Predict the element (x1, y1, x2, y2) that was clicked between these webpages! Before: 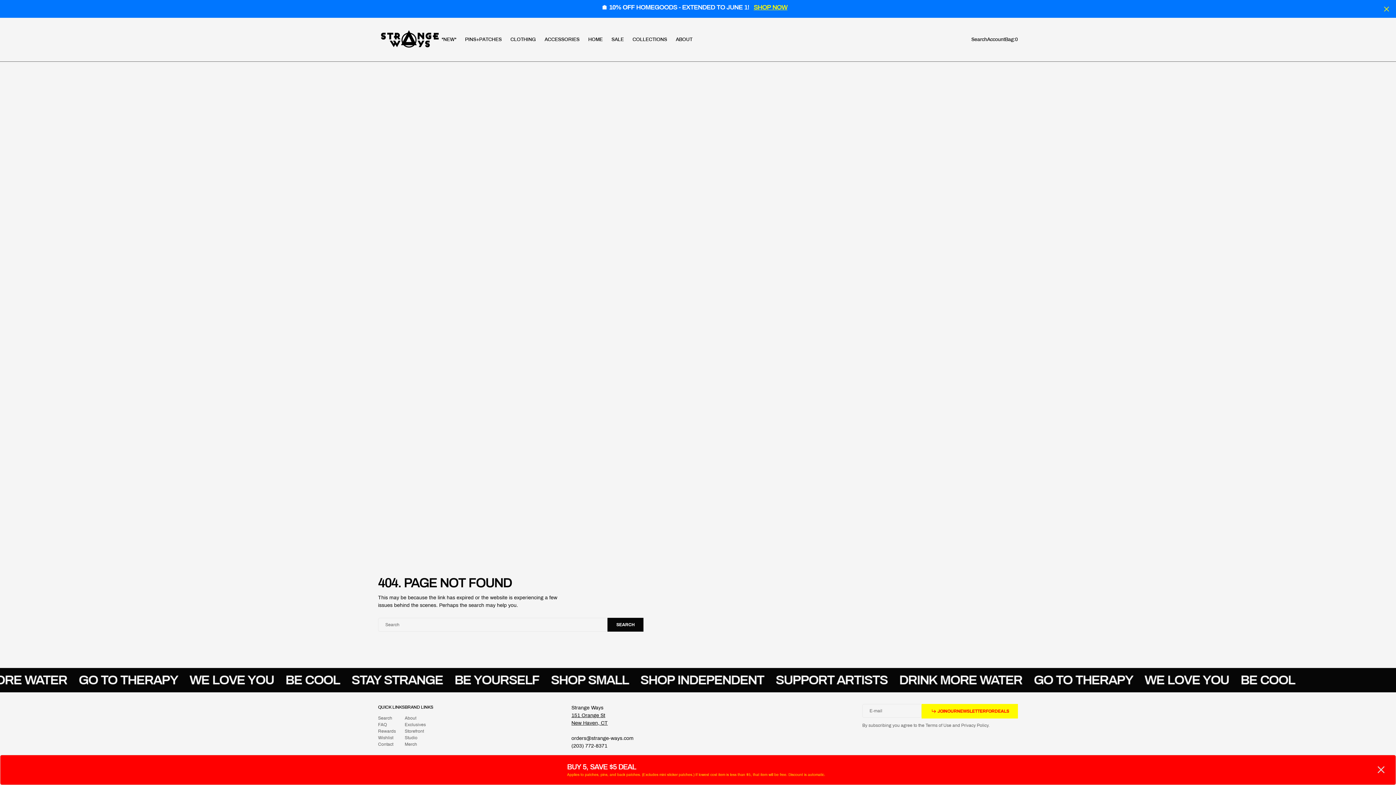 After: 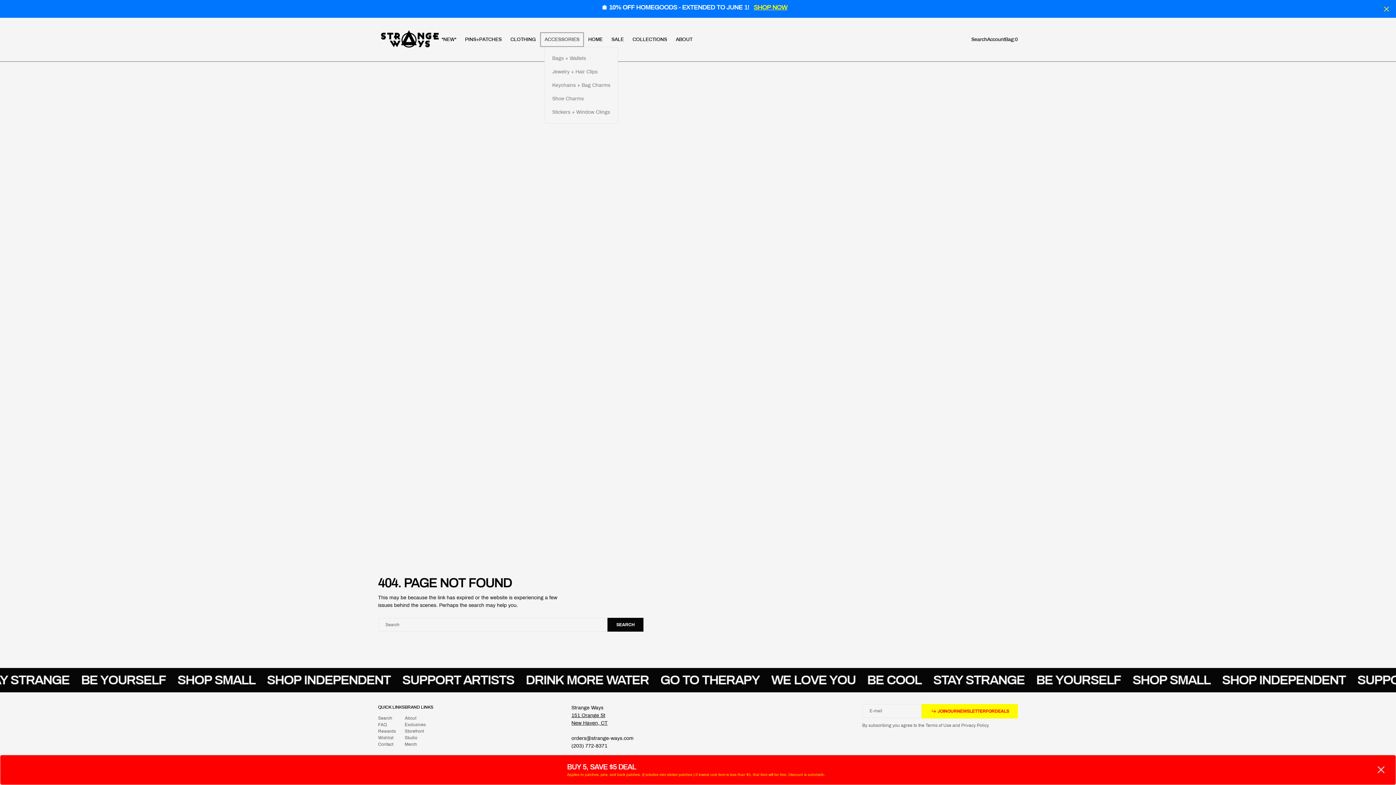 Action: bbox: (540, 32, 584, 46) label: Accessories